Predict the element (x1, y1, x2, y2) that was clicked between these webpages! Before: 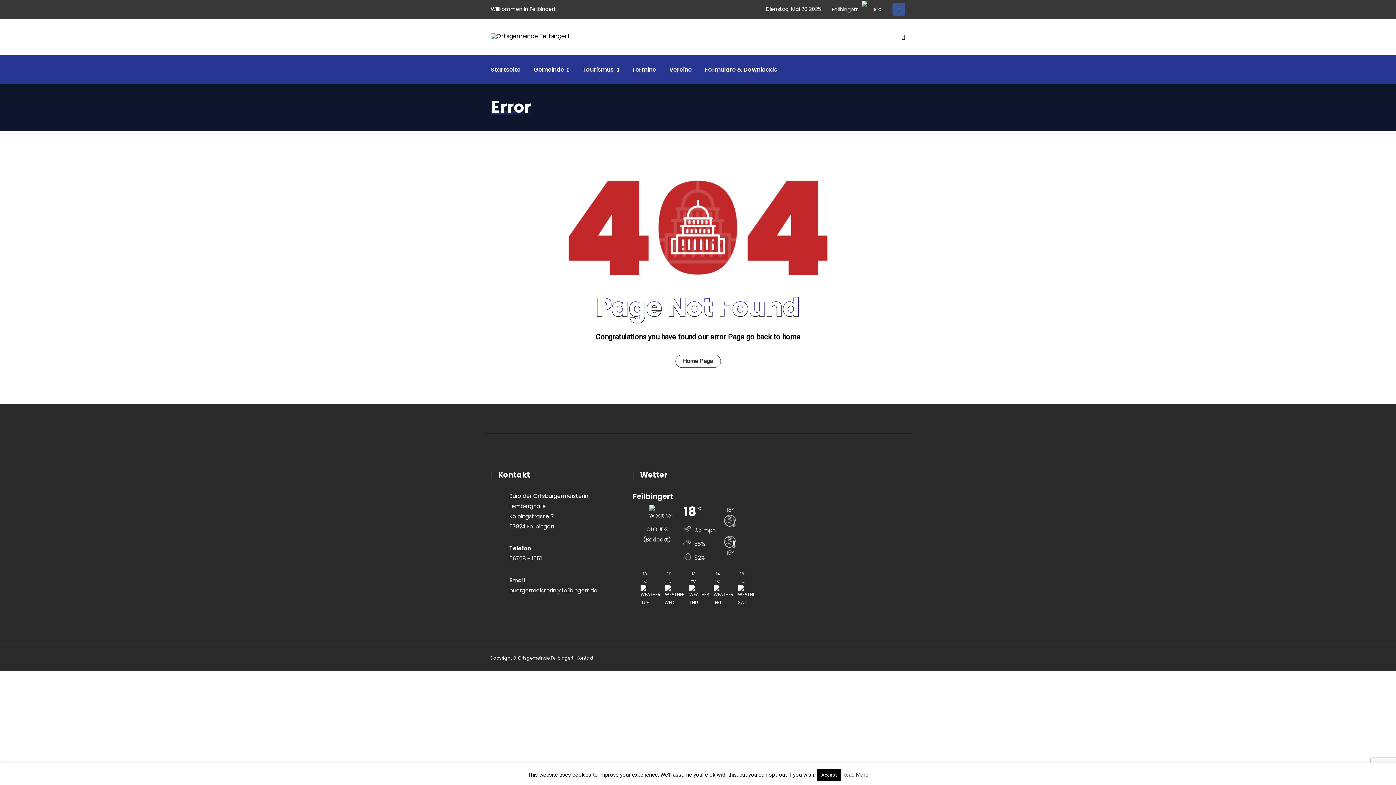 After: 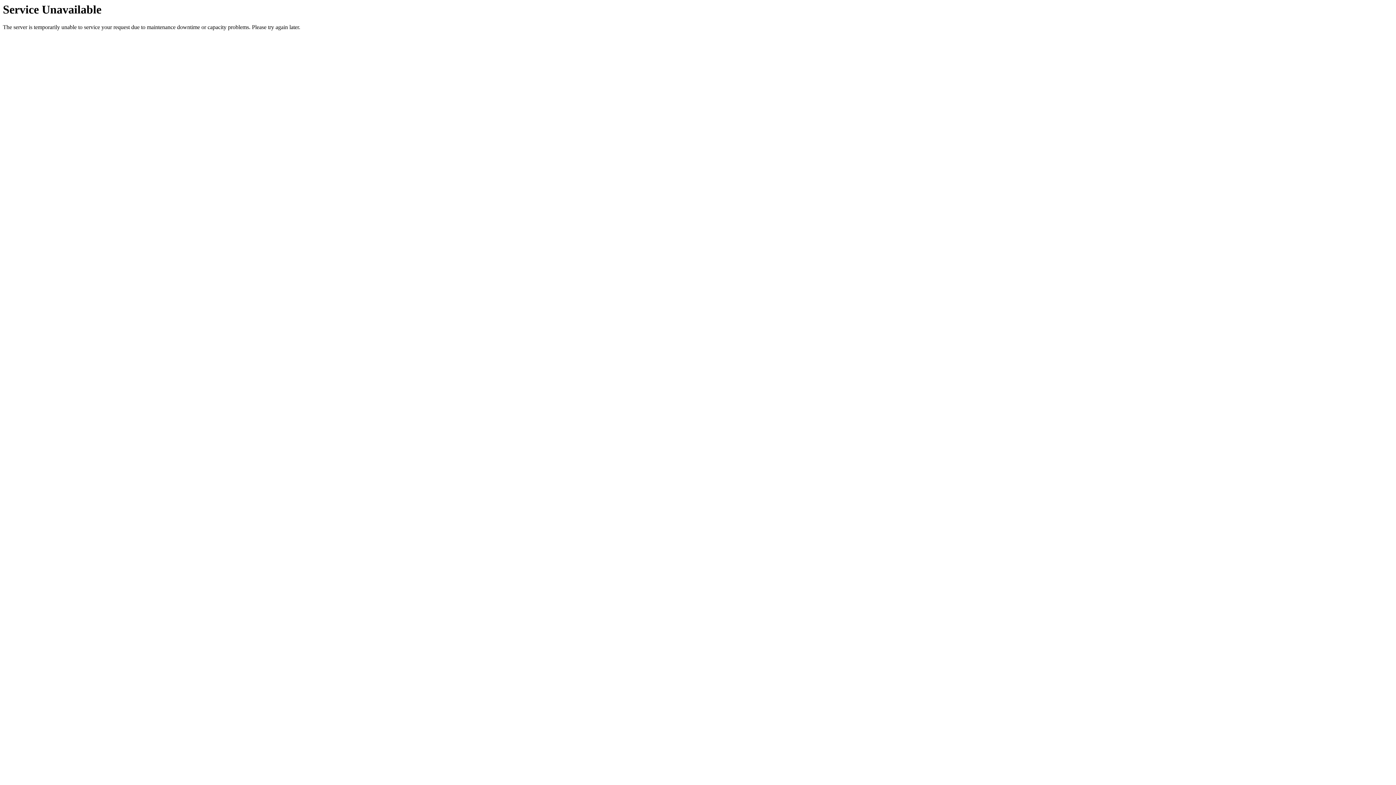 Action: bbox: (675, 354, 720, 367) label: Home Page